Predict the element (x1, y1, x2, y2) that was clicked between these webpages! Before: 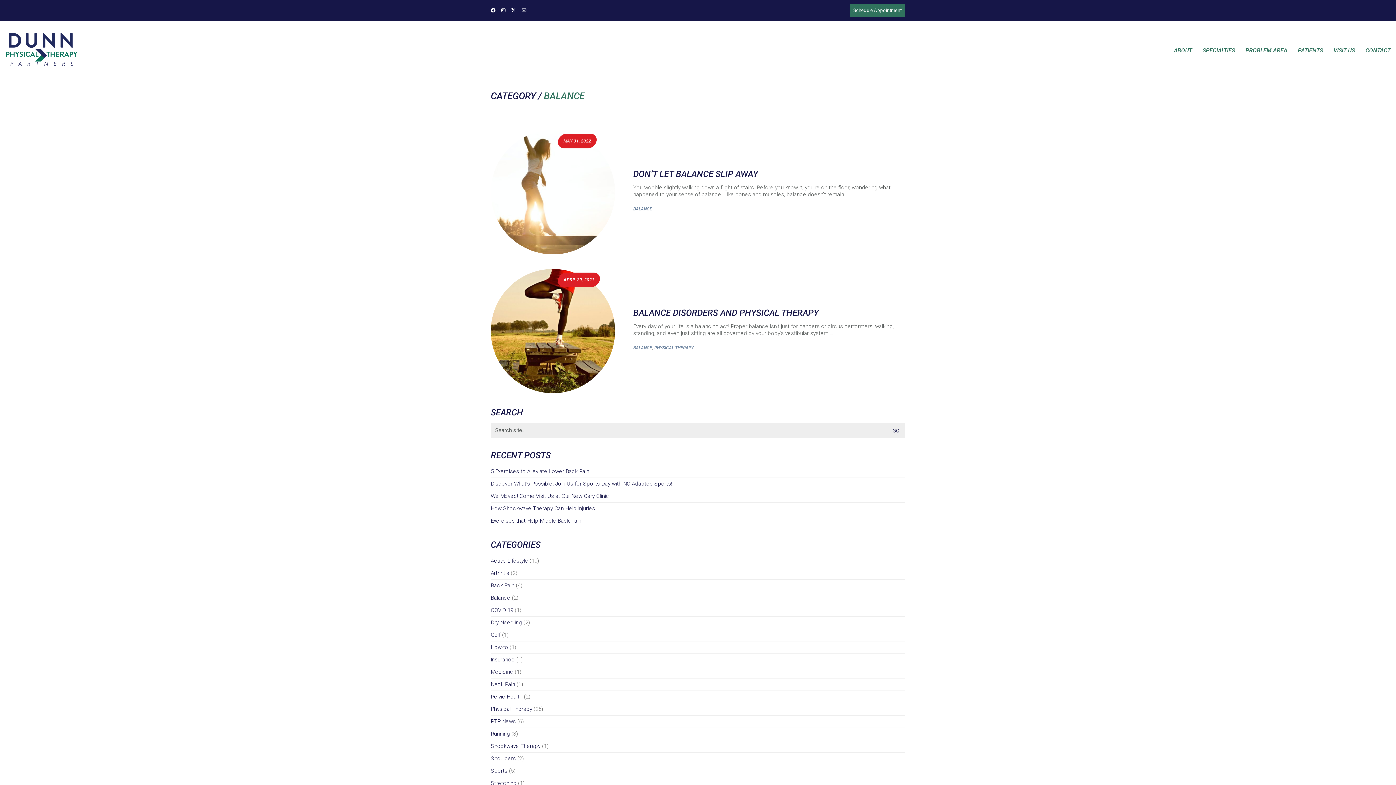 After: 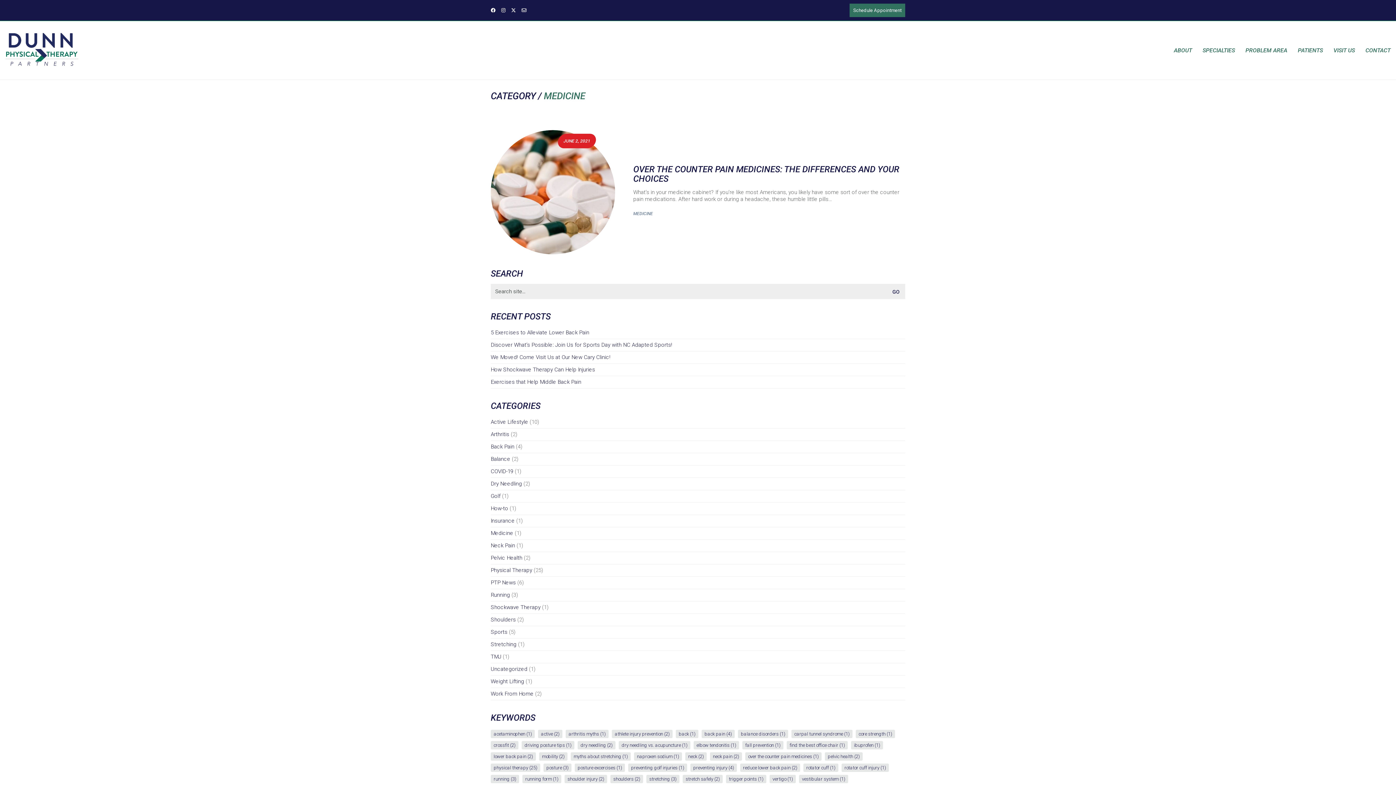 Action: bbox: (490, 669, 513, 676) label: Medicine